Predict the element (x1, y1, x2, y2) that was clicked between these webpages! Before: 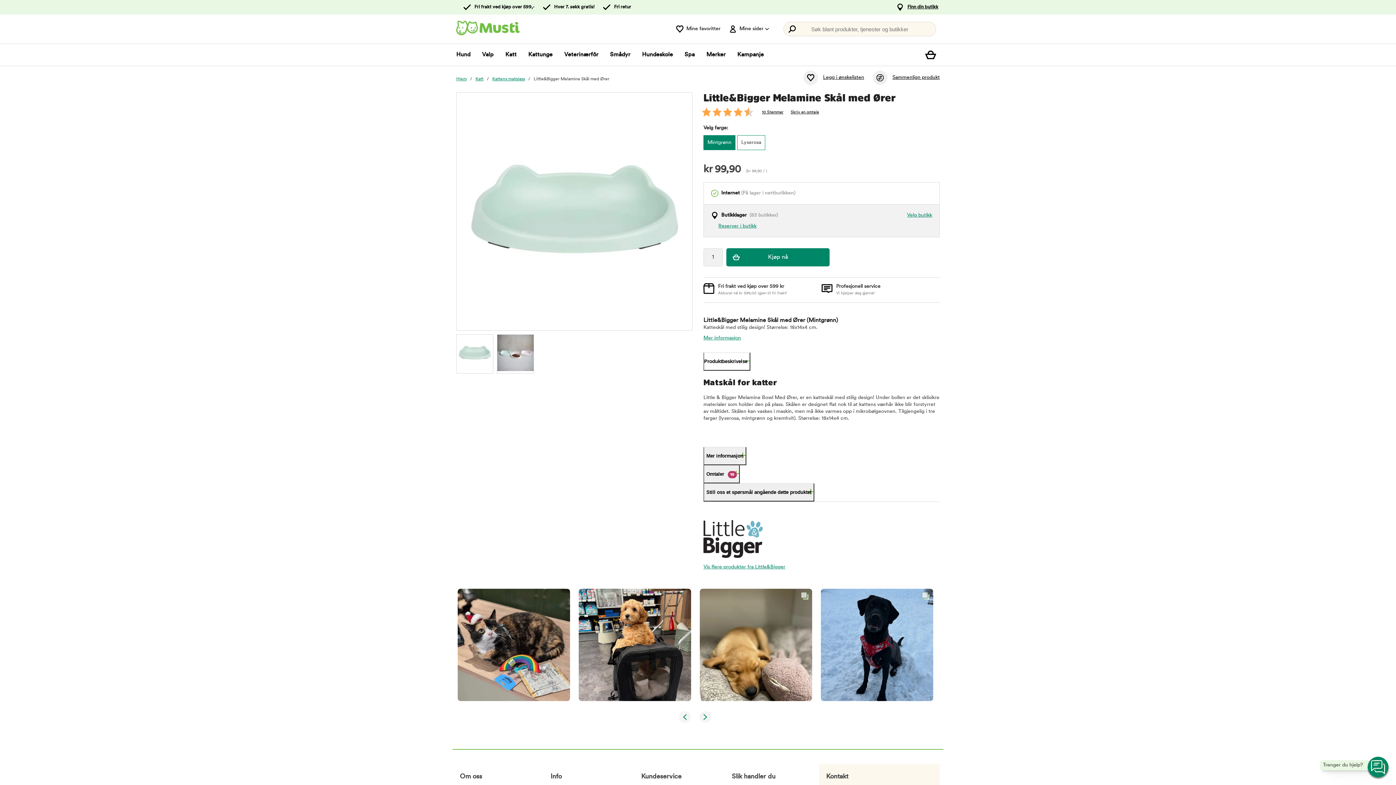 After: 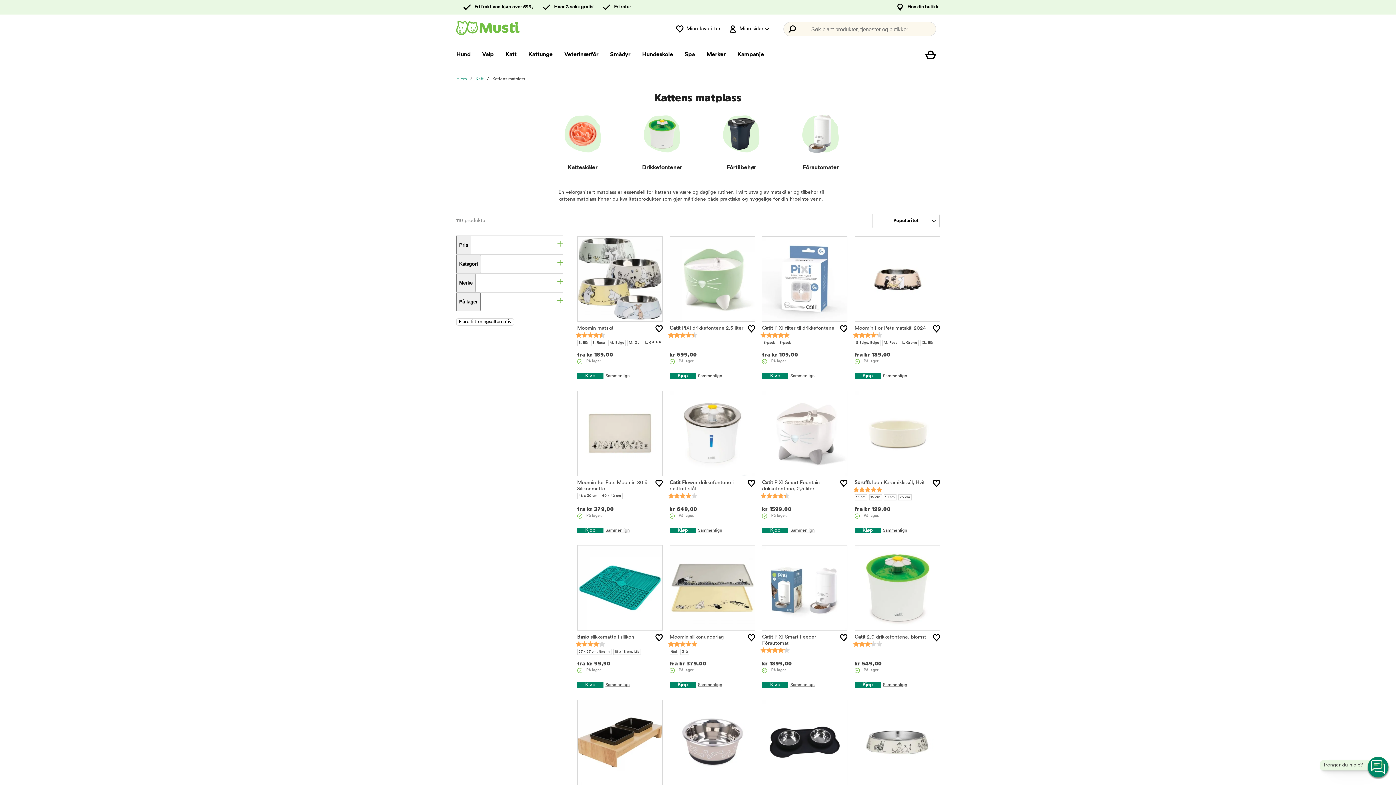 Action: bbox: (492, 77, 525, 81) label: Kattens matplass